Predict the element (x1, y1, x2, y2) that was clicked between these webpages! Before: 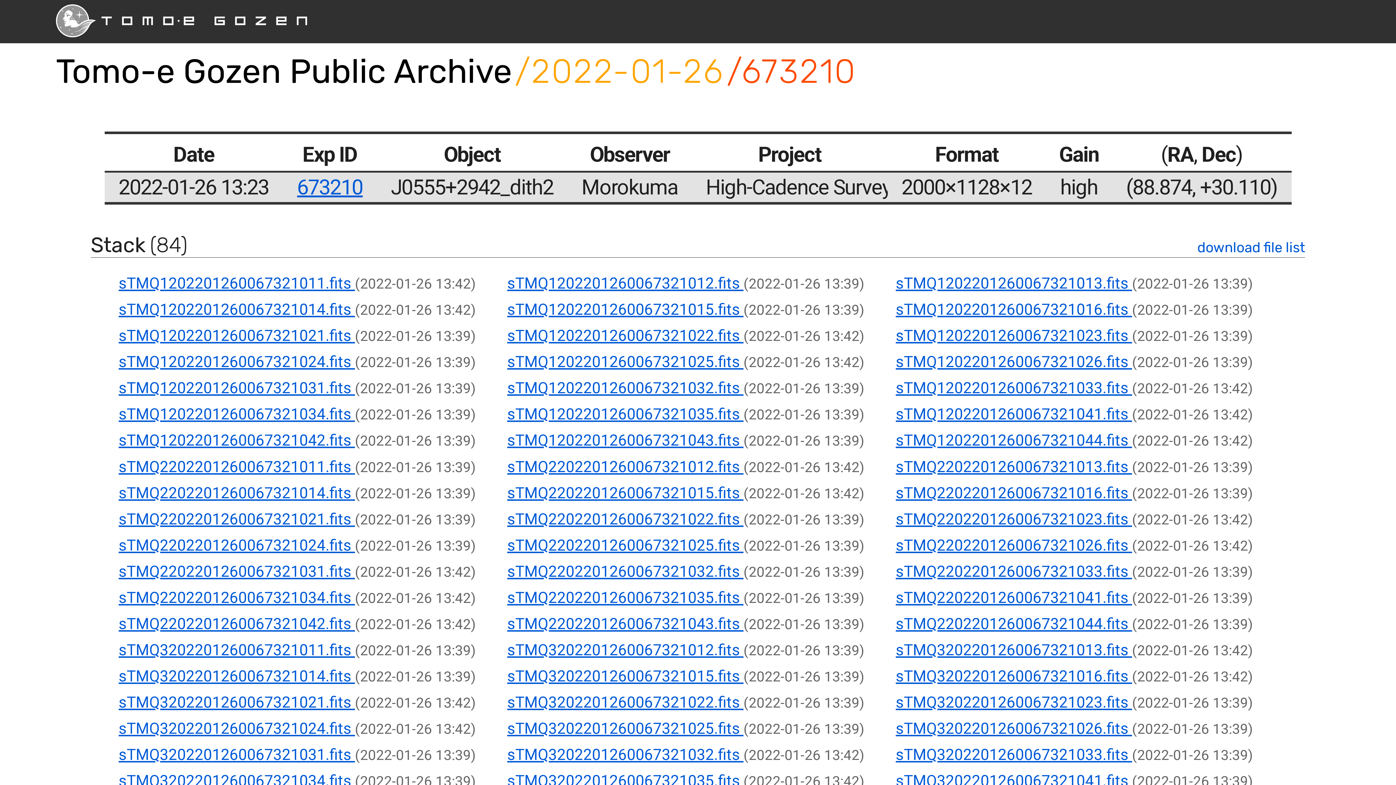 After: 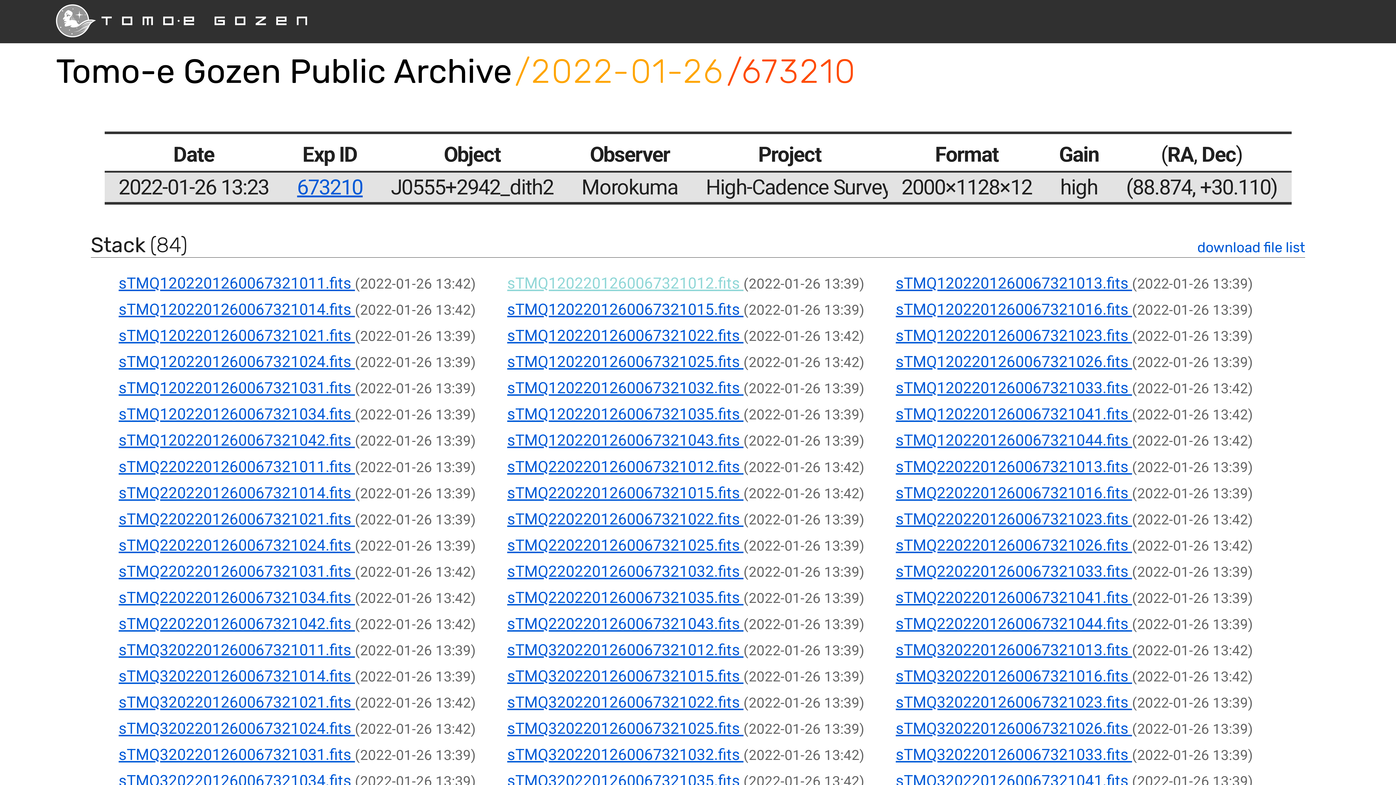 Action: bbox: (507, 274, 743, 292) label: sTMQ1202201260067321012.fits 